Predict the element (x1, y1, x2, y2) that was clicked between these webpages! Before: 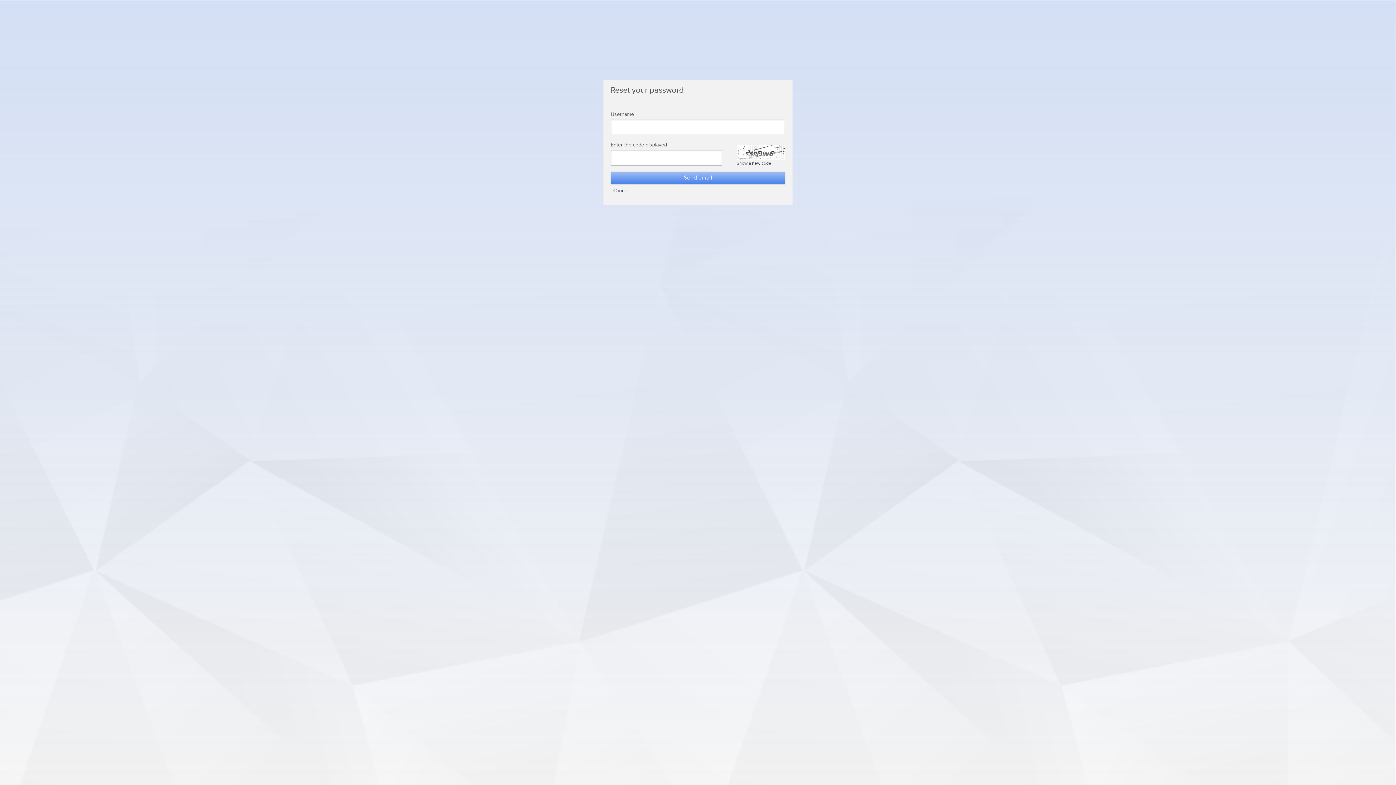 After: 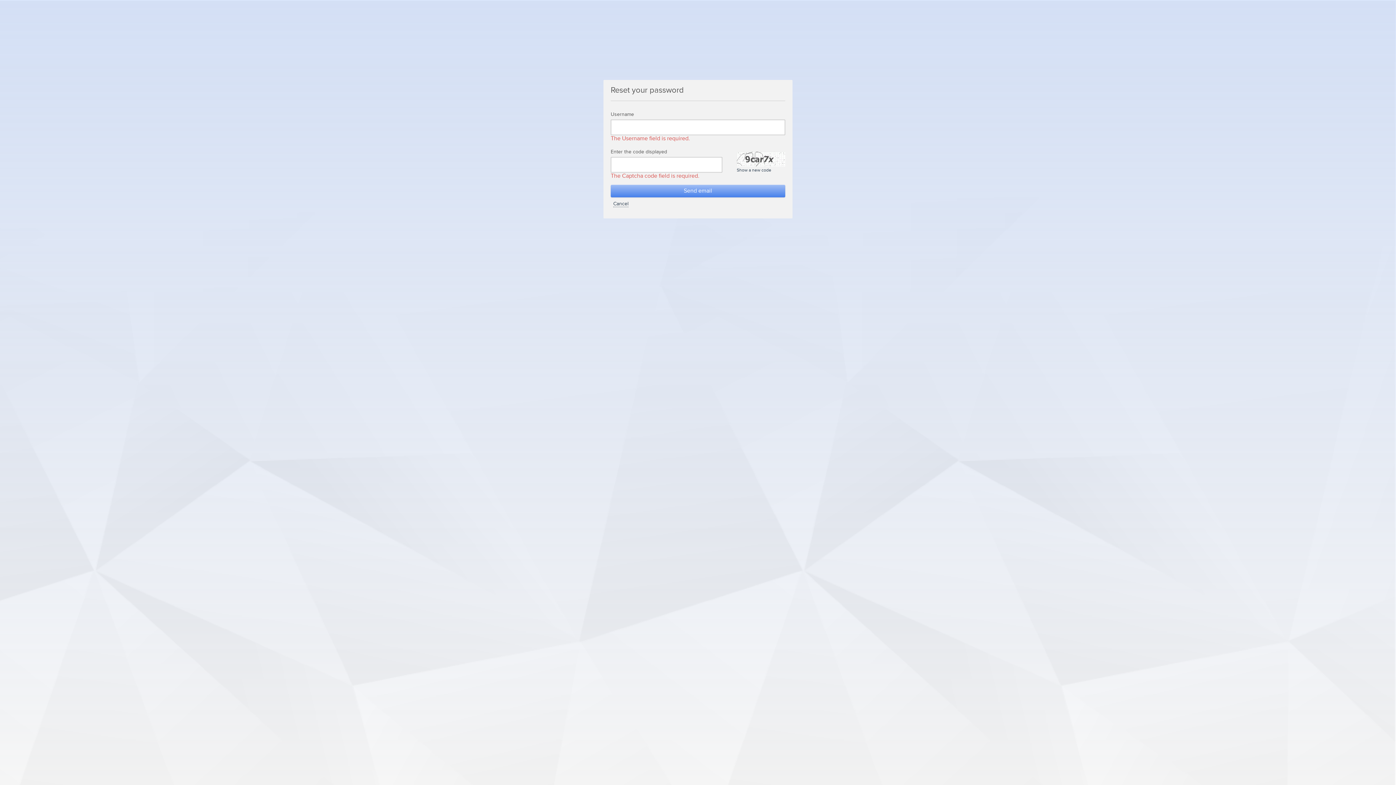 Action: bbox: (610, 171, 785, 184) label: Send email